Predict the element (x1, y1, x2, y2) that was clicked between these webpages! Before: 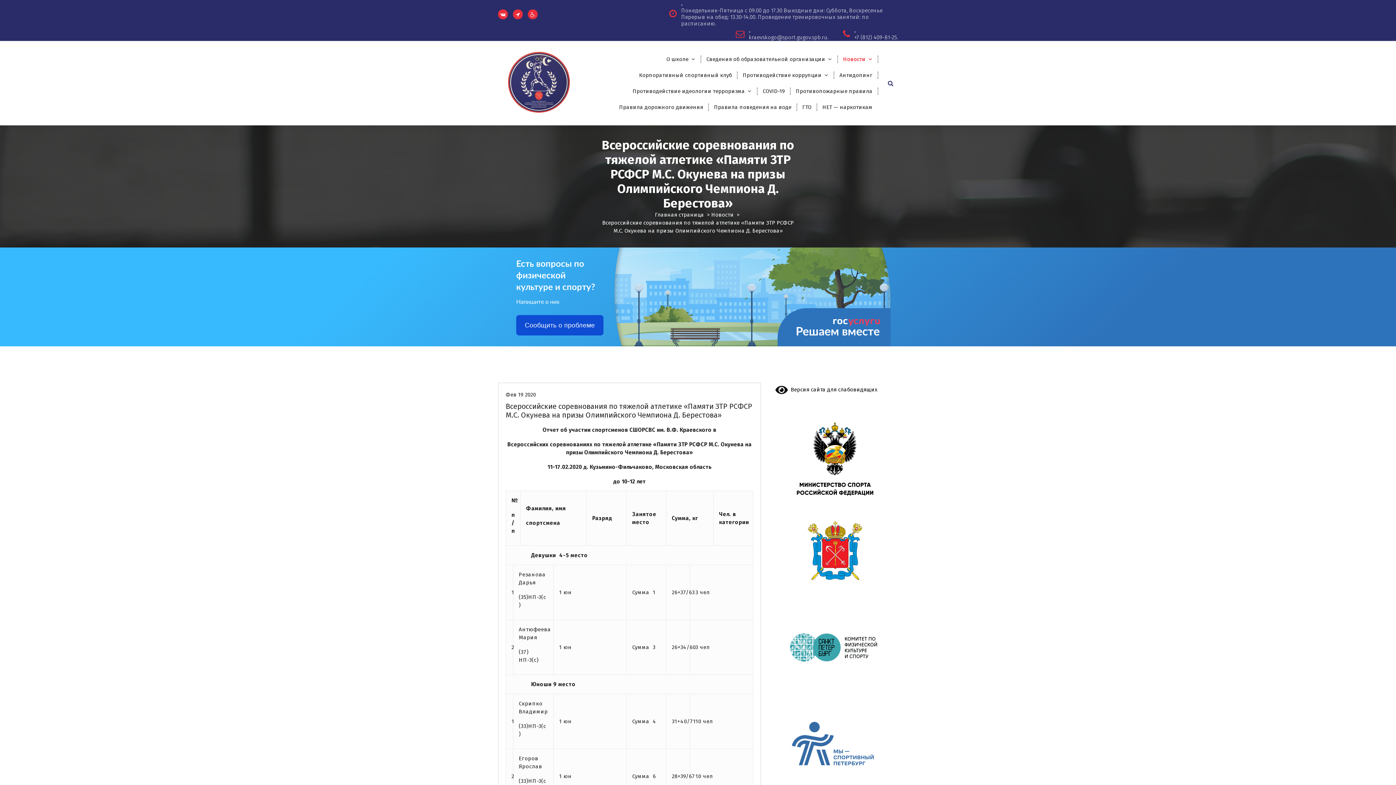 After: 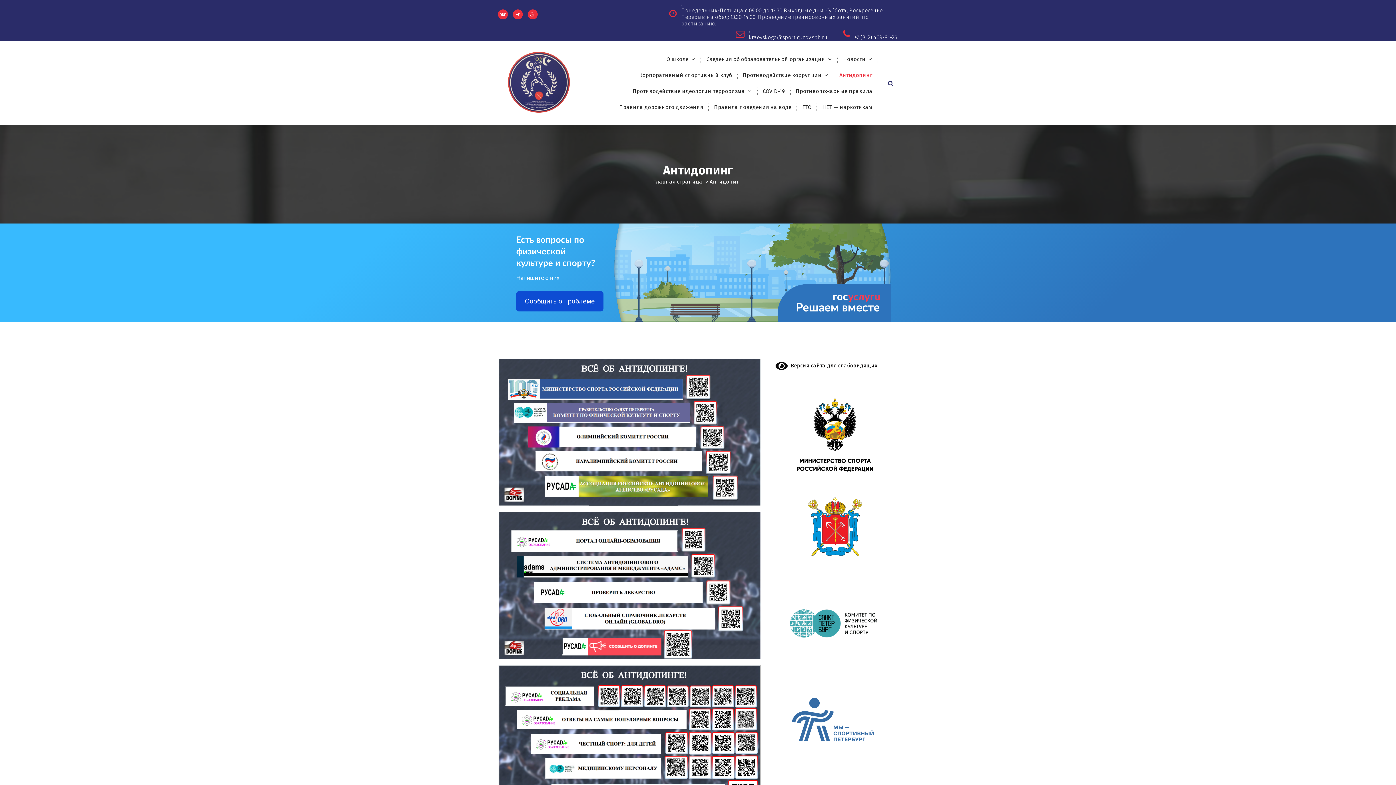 Action: bbox: (833, 67, 878, 83) label: Антидопинг